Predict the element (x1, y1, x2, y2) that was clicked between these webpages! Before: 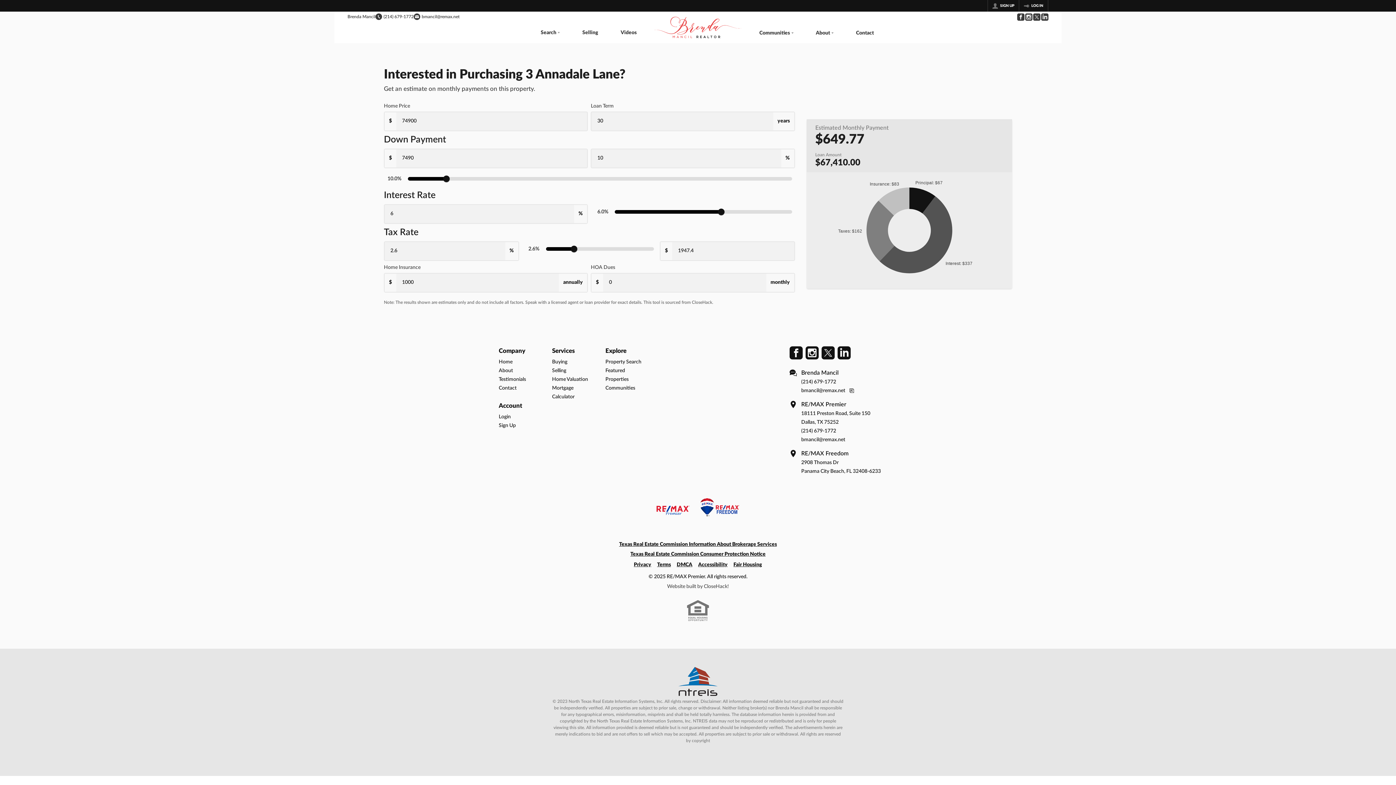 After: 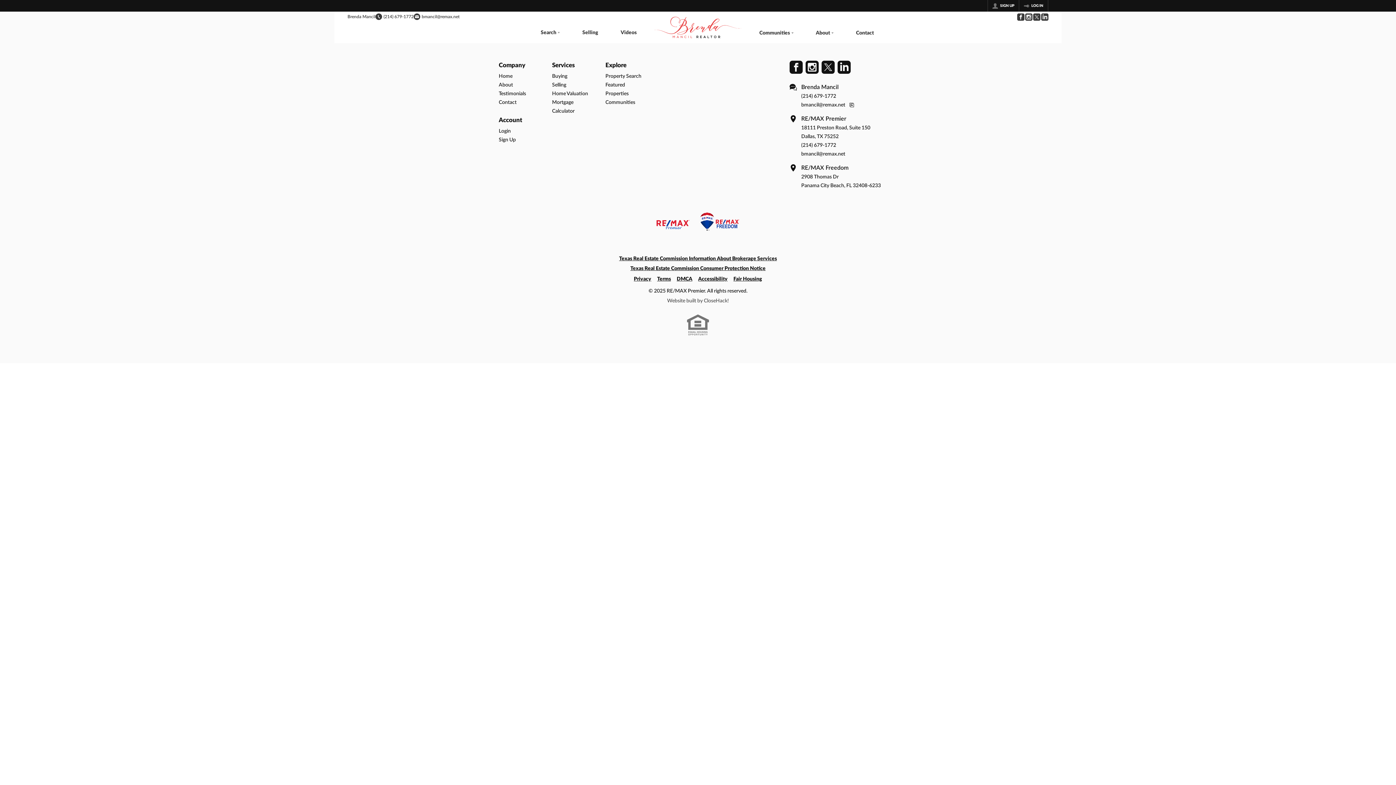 Action: label: Selling bbox: (571, 22, 609, 43)